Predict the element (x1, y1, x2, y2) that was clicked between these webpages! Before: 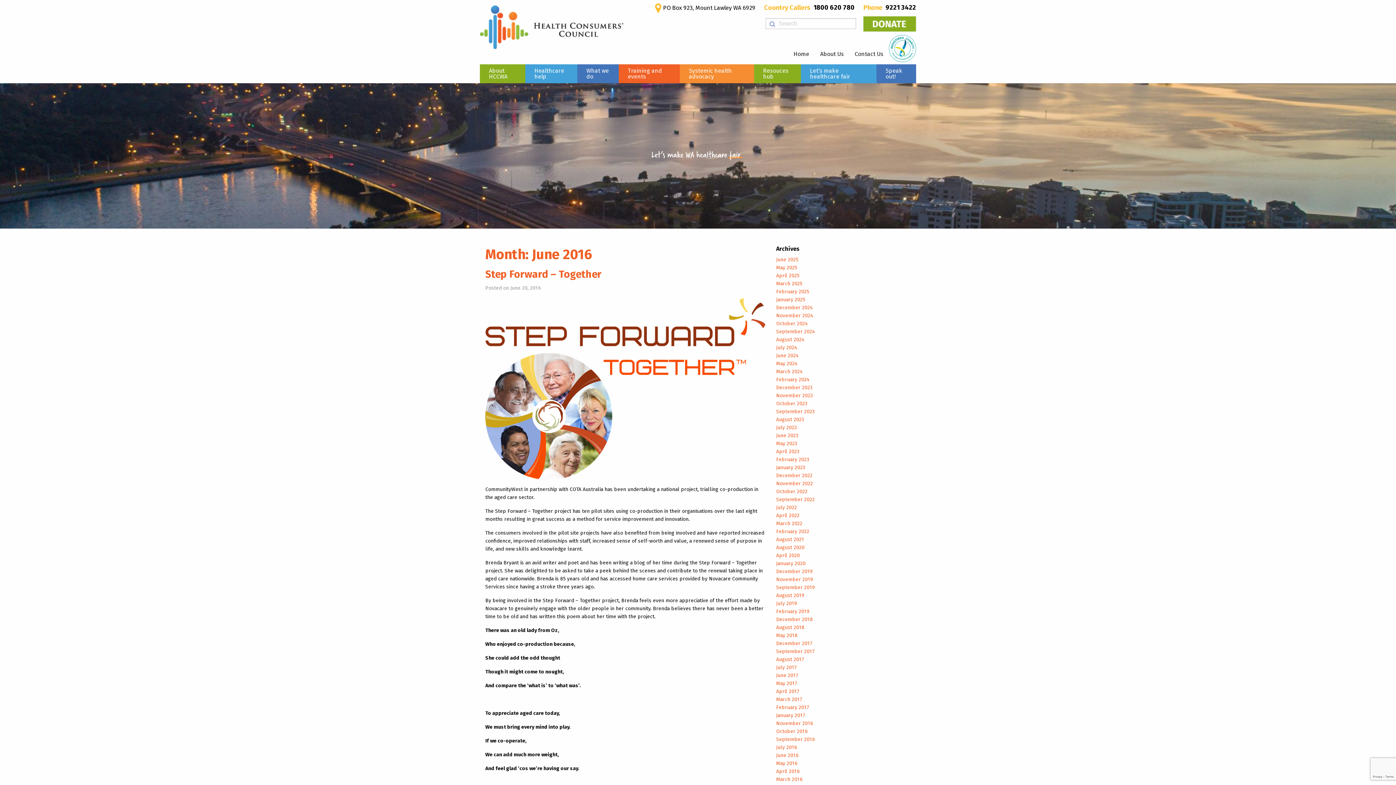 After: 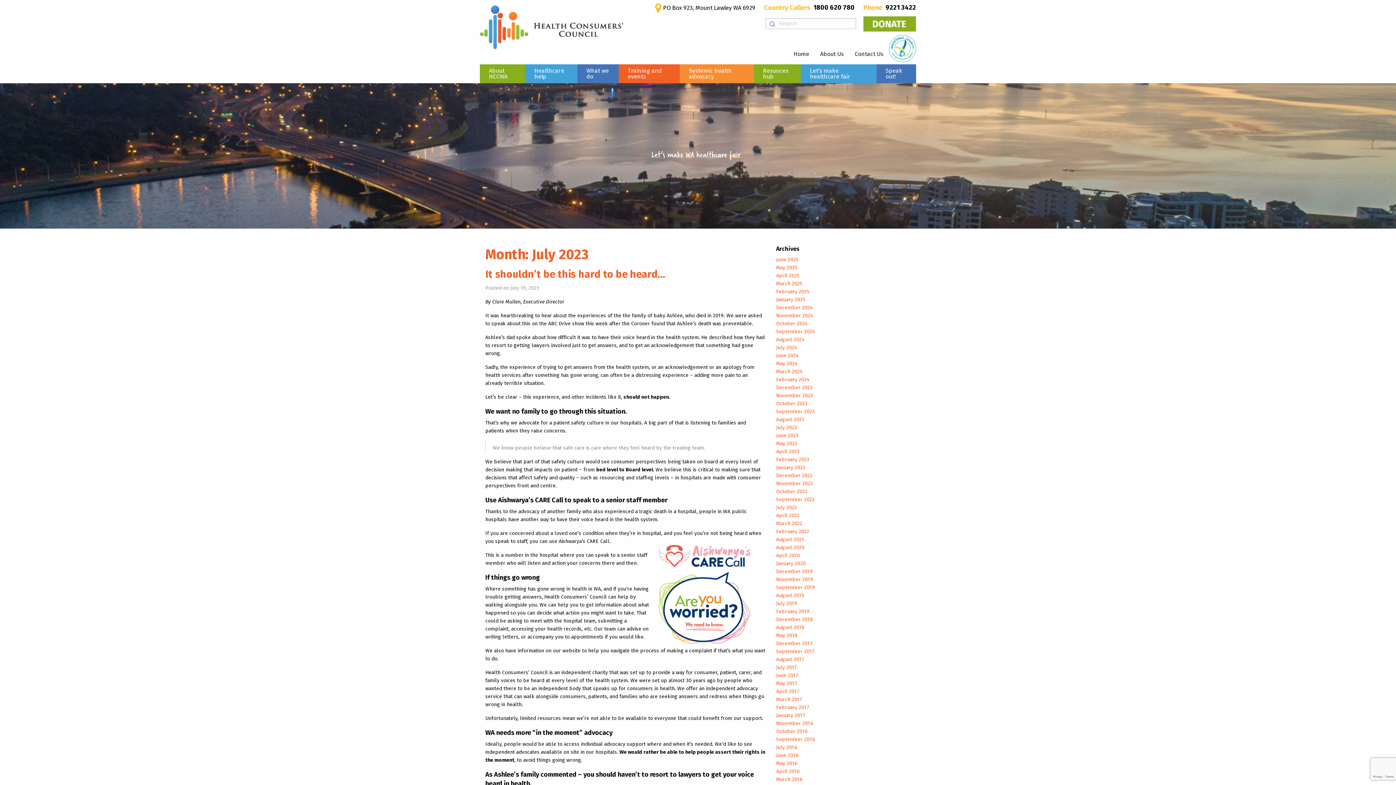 Action: label: July 2023 bbox: (776, 424, 797, 430)